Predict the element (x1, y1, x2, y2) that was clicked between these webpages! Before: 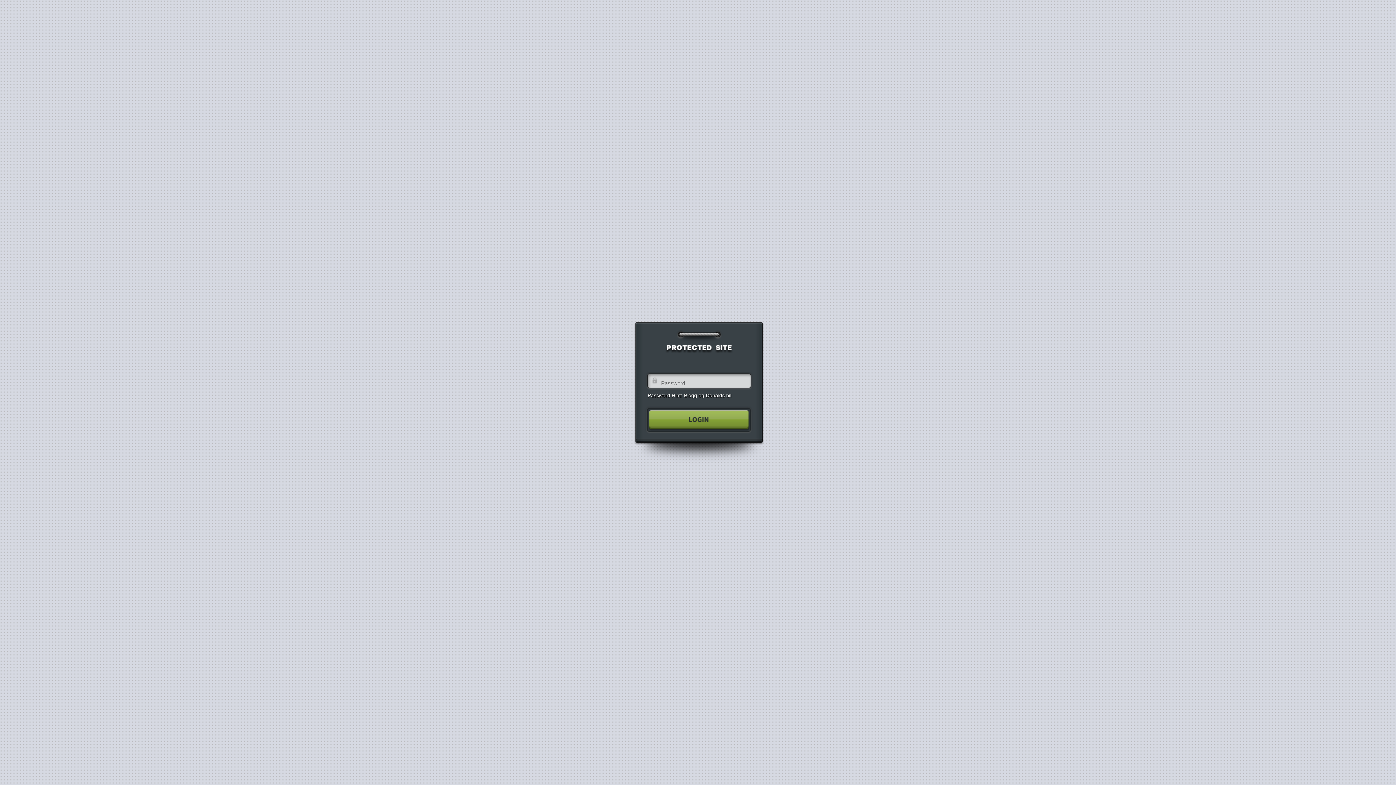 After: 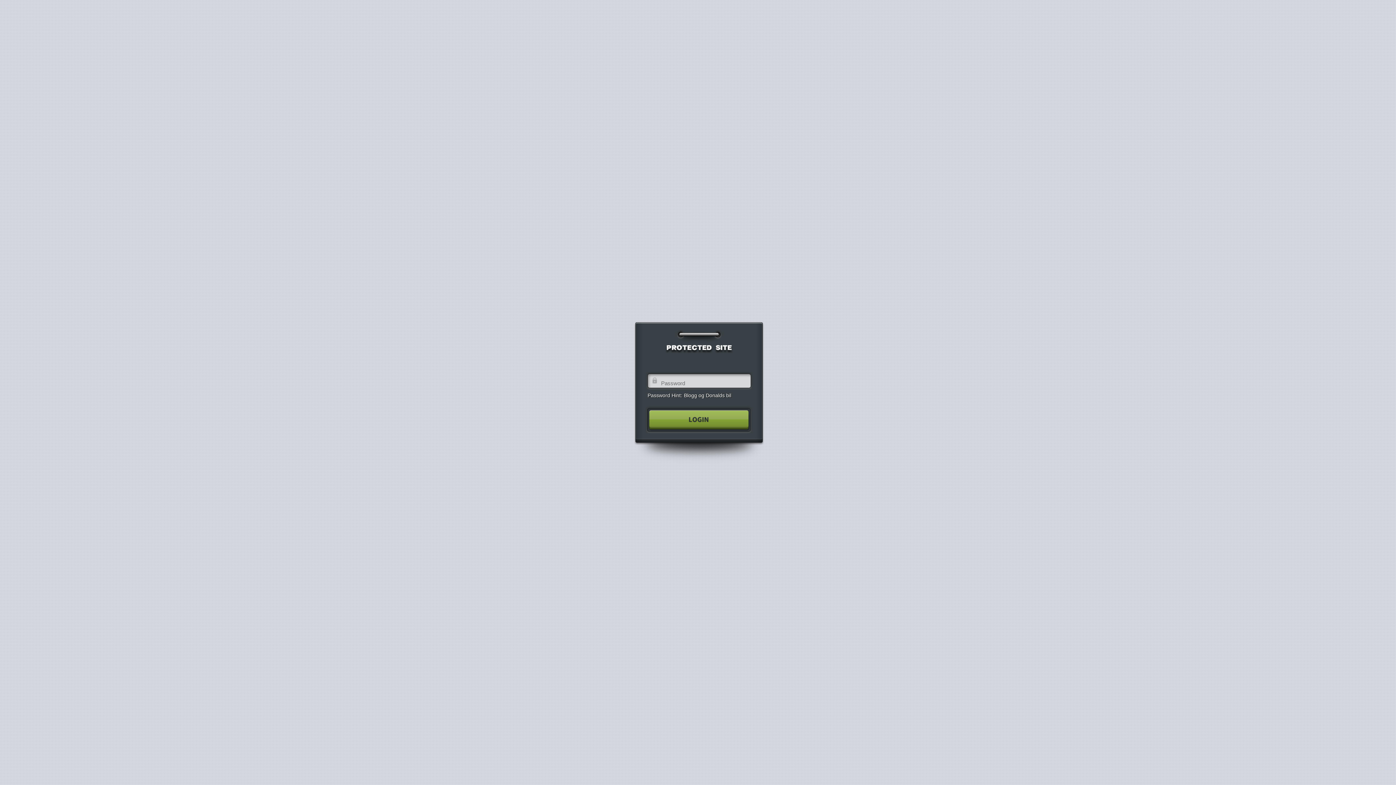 Action: bbox: (640, 404, 755, 435)